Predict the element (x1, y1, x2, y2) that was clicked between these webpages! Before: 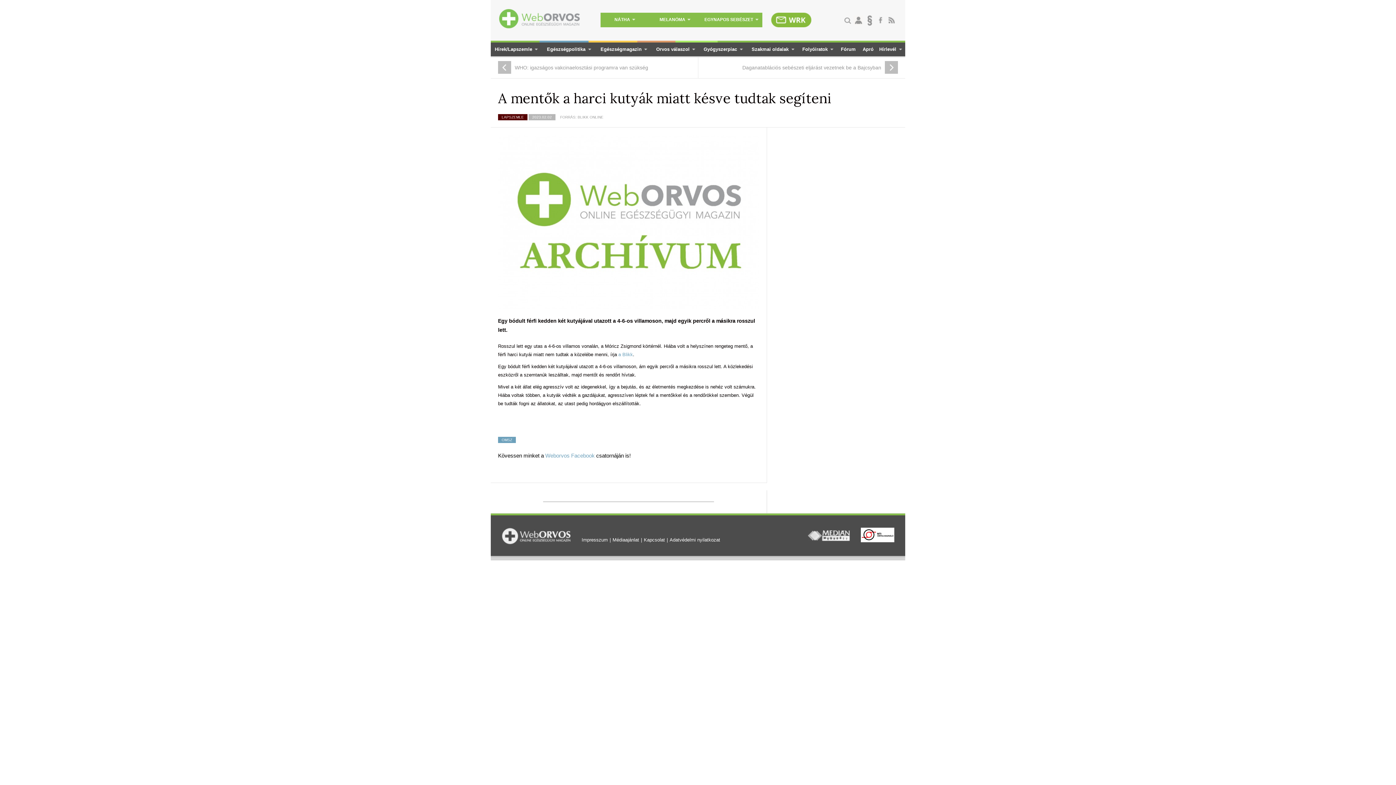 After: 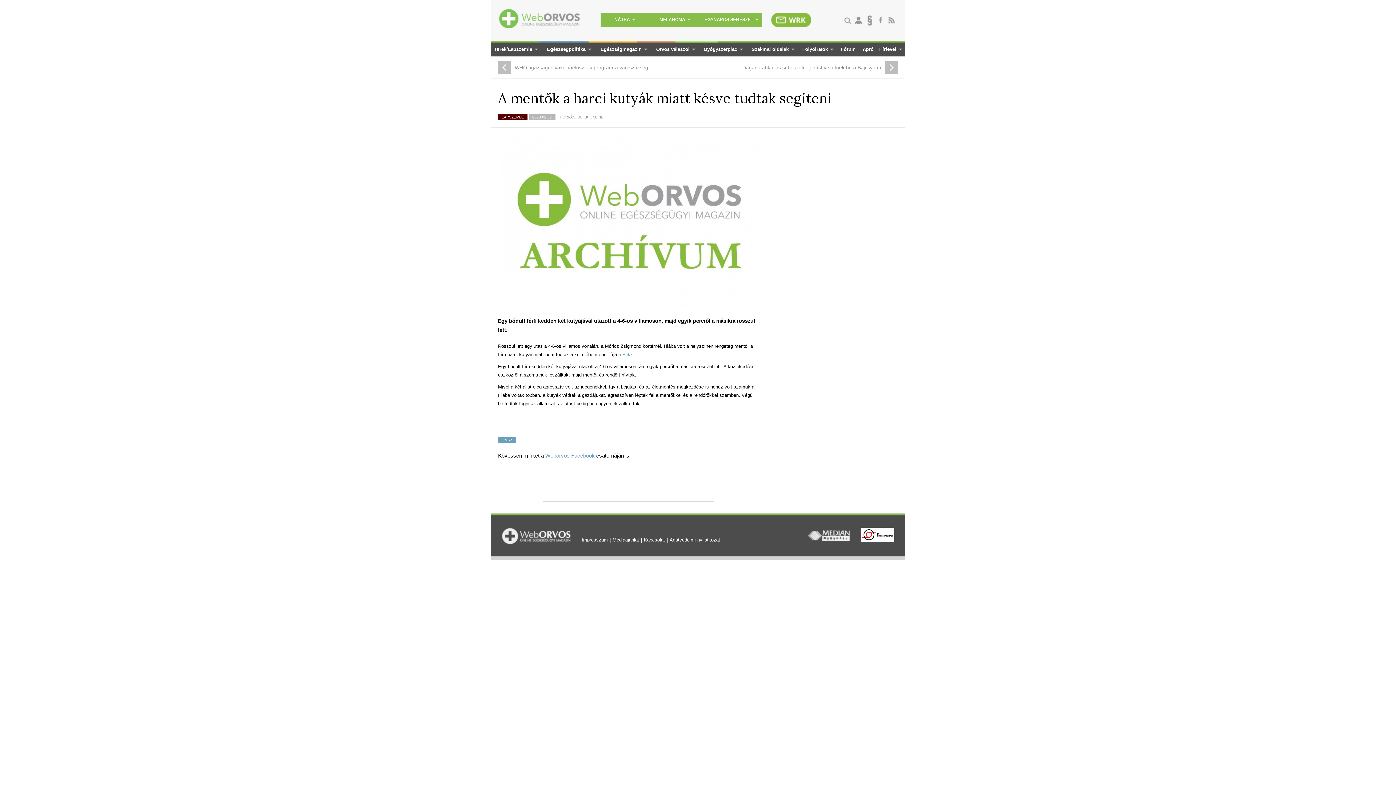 Action: bbox: (614, 17, 635, 22) label: NÁTHA